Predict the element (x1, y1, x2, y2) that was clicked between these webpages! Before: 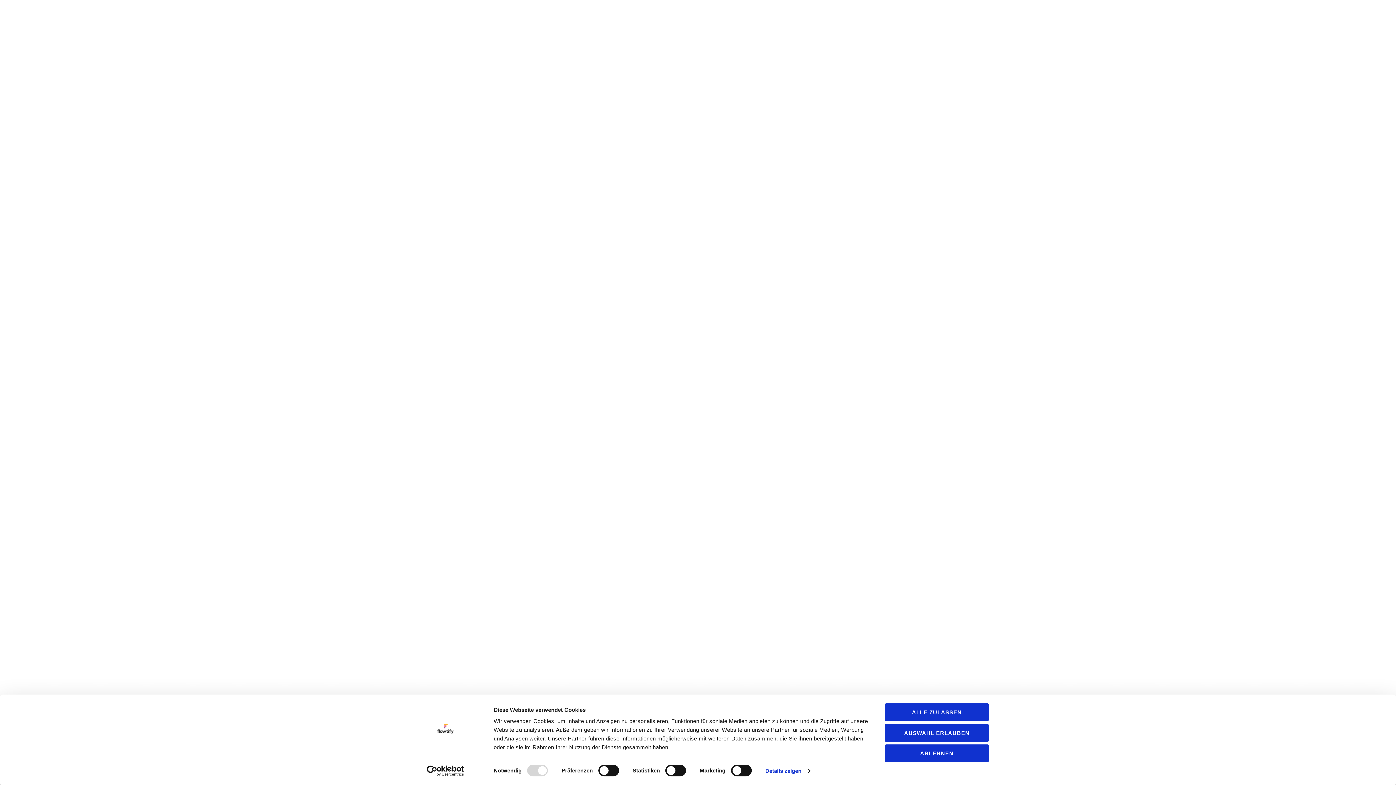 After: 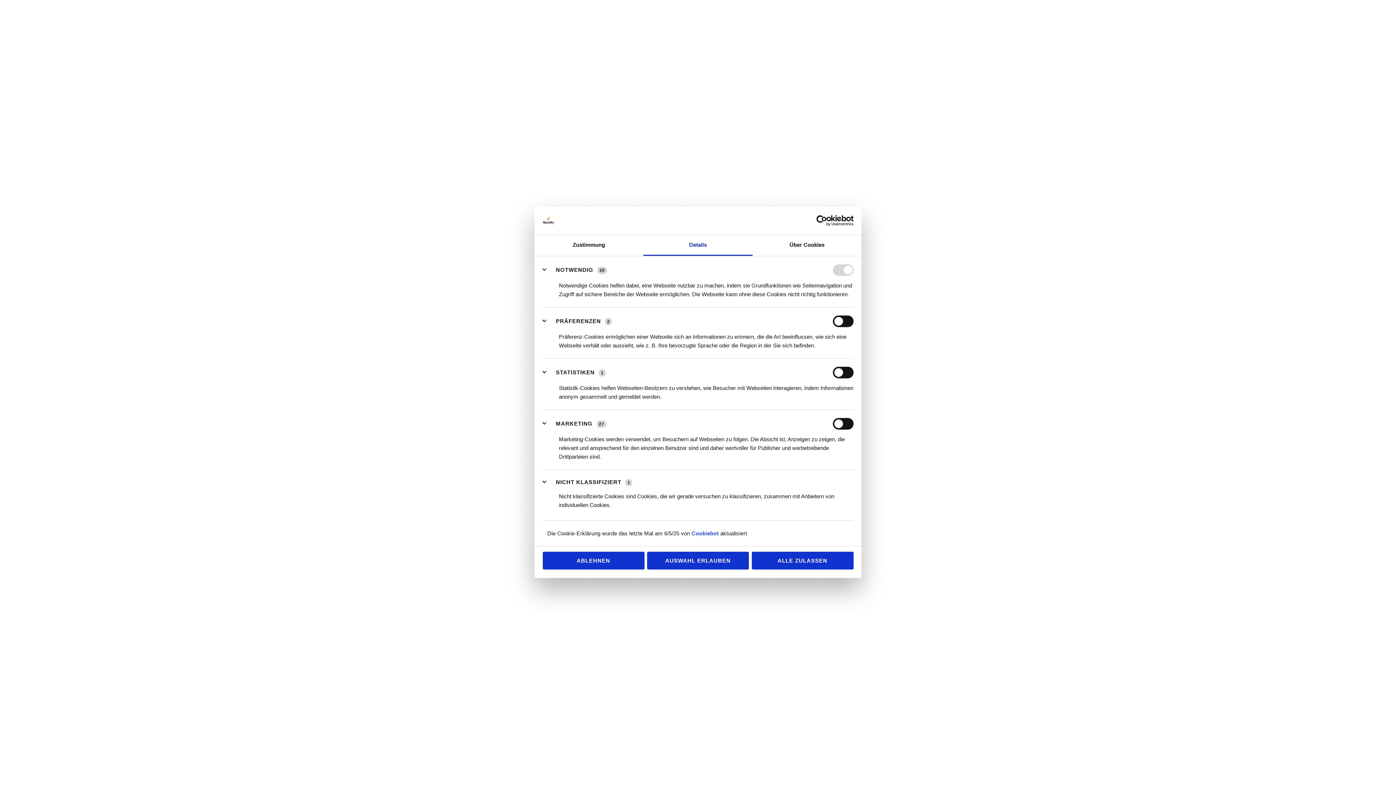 Action: label: Details zeigen bbox: (765, 765, 810, 776)